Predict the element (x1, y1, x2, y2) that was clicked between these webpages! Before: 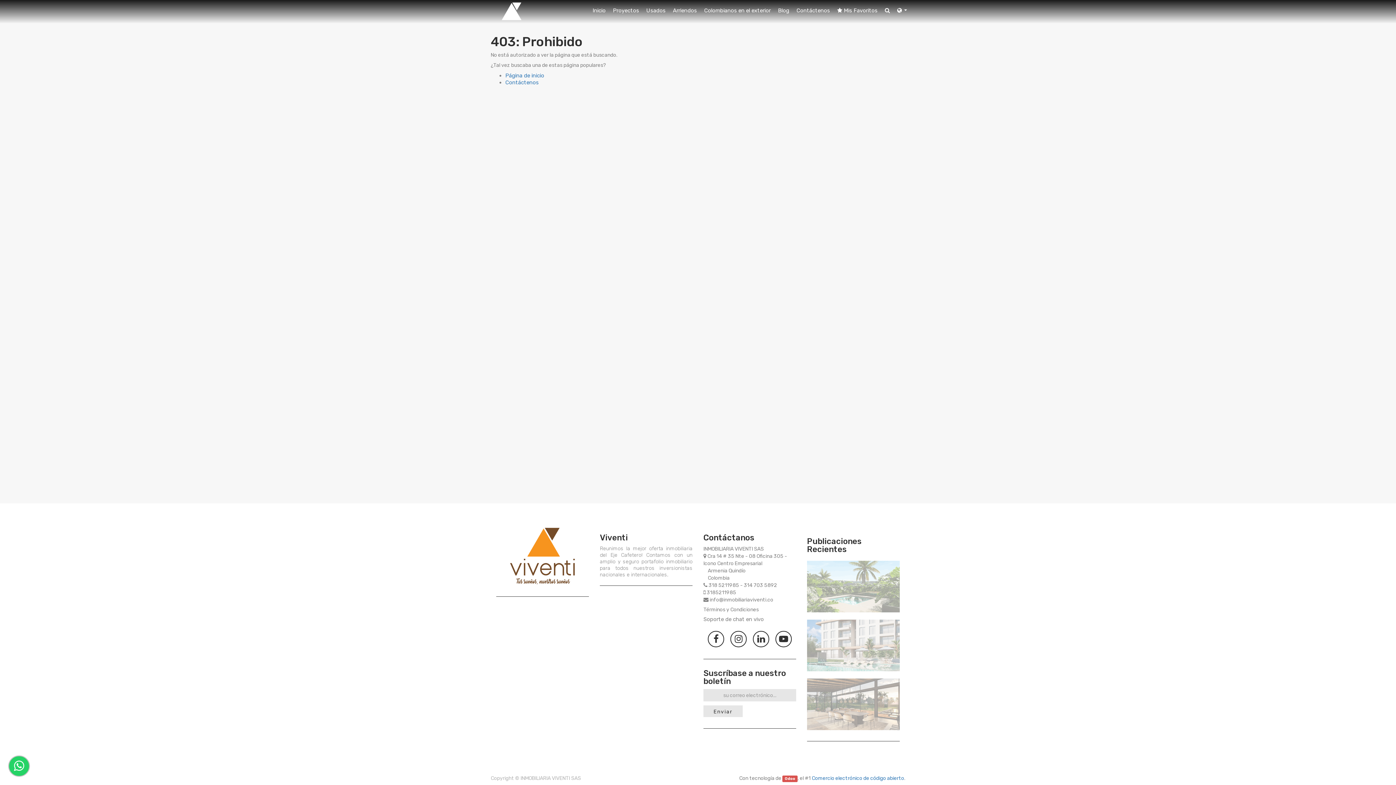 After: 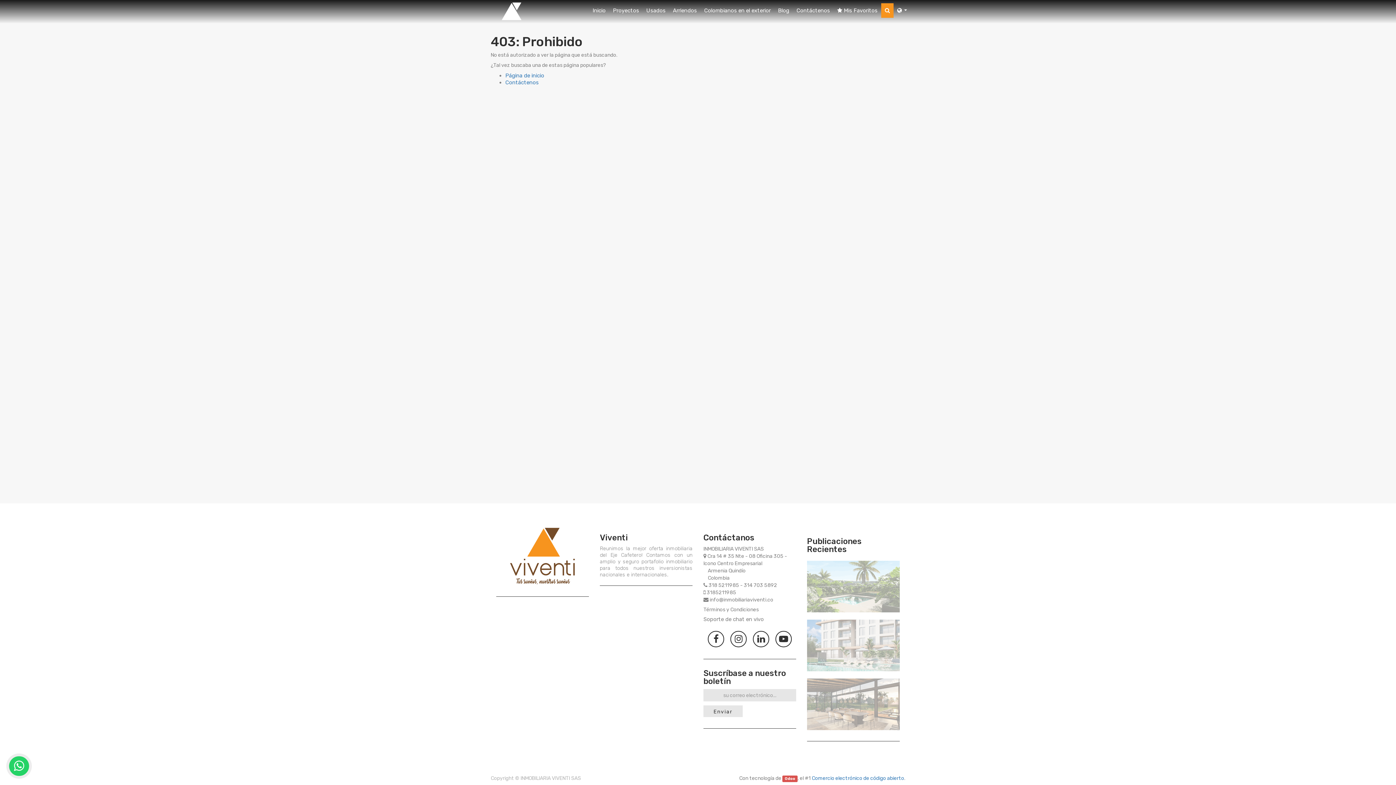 Action: bbox: (881, 3, 893, 17)